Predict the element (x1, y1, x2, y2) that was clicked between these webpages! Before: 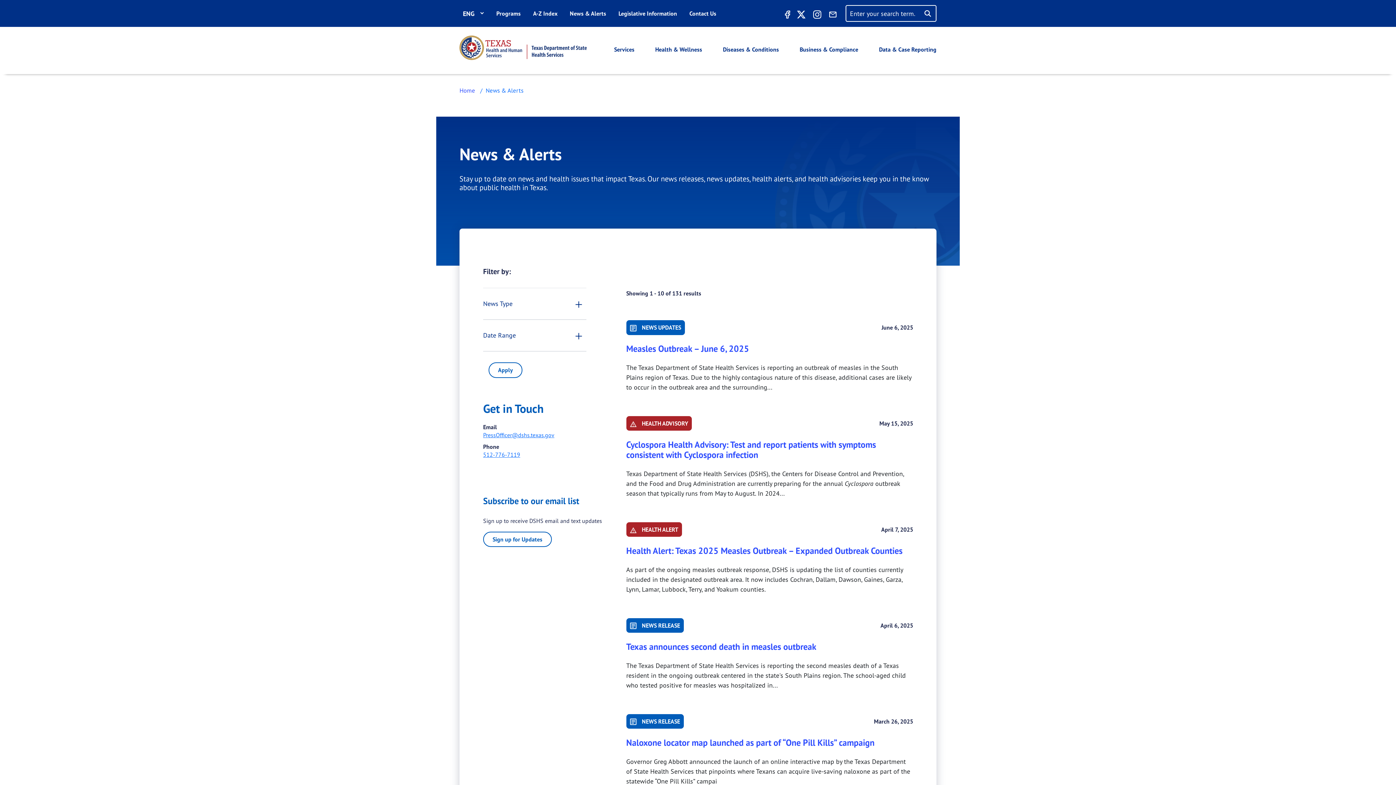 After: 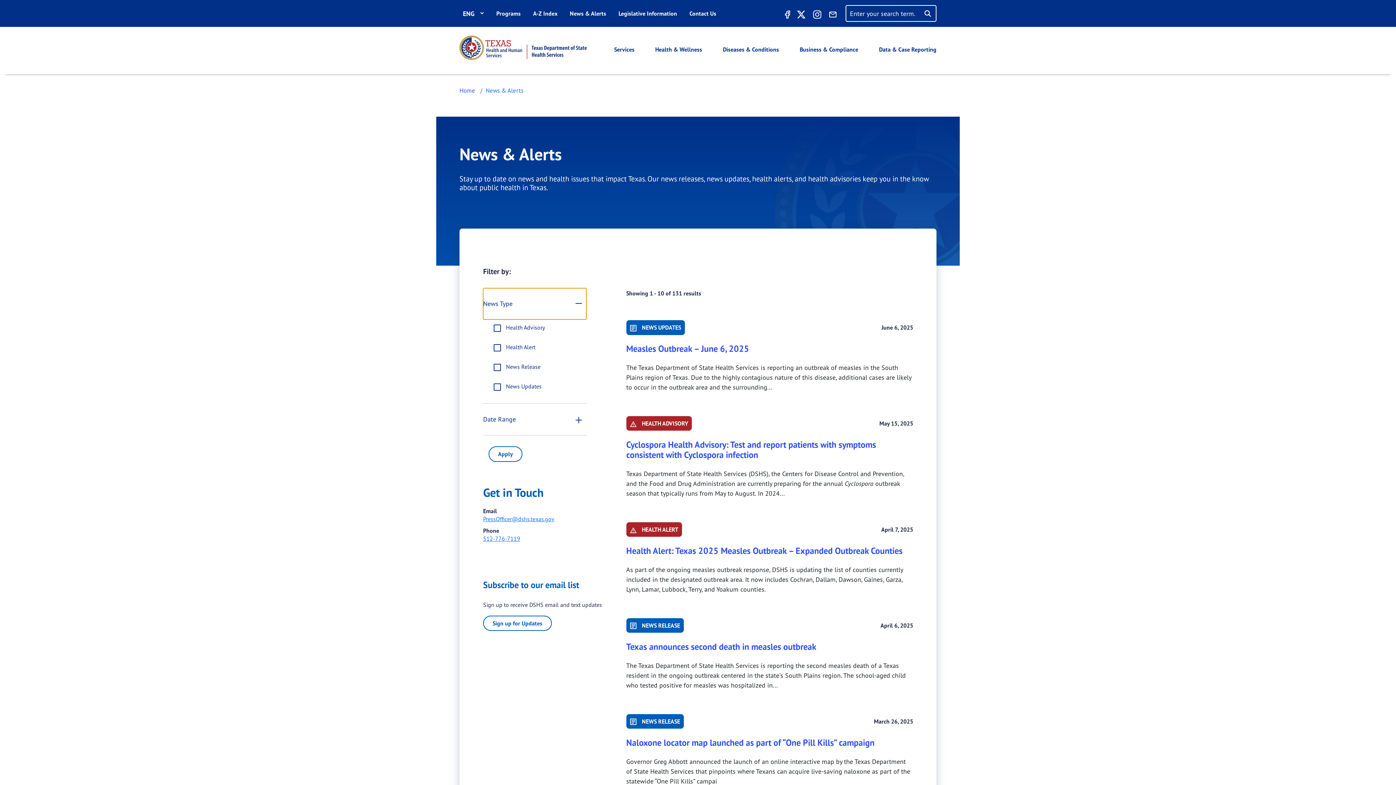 Action: bbox: (483, 288, 586, 319) label: News Type